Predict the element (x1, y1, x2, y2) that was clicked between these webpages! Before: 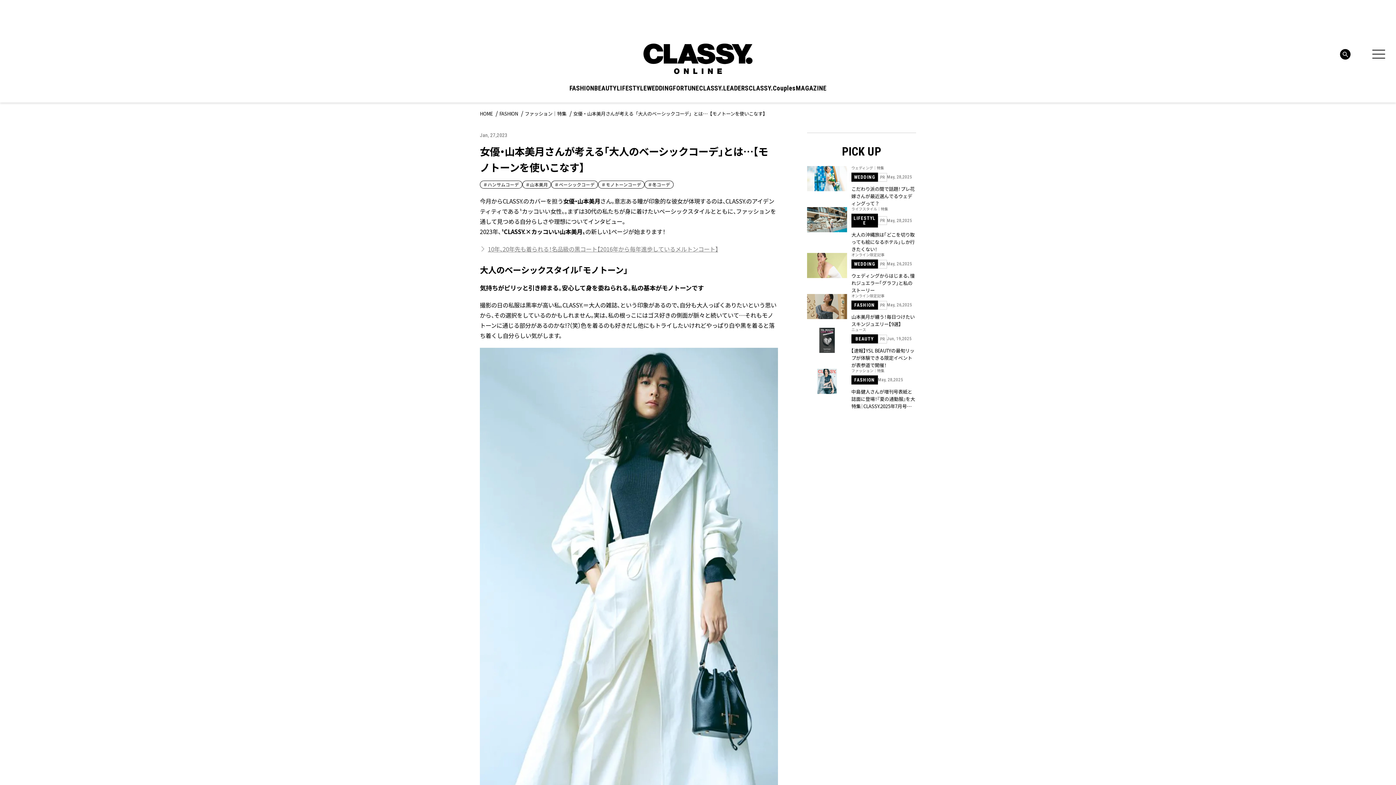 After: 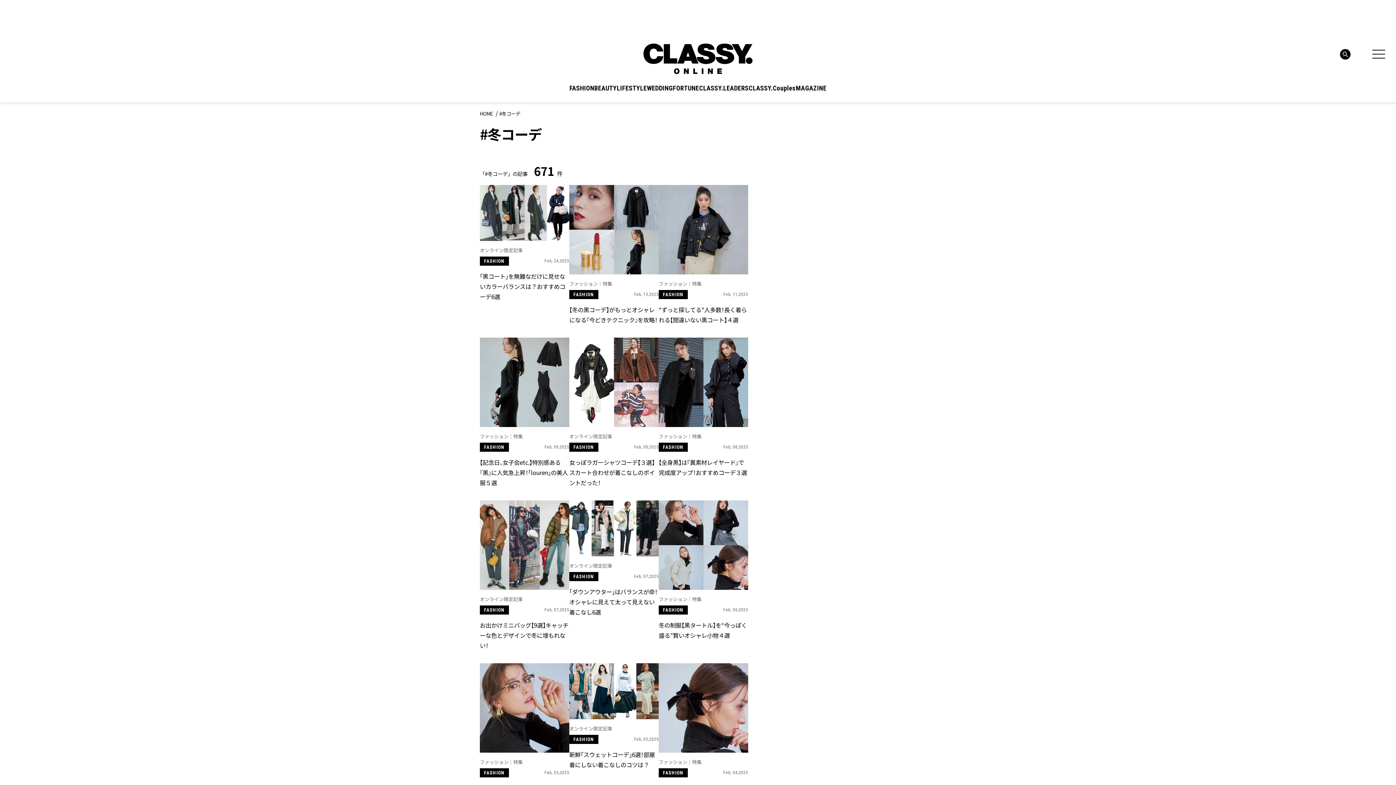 Action: label: ＃冬コーデ bbox: (644, 180, 673, 188)